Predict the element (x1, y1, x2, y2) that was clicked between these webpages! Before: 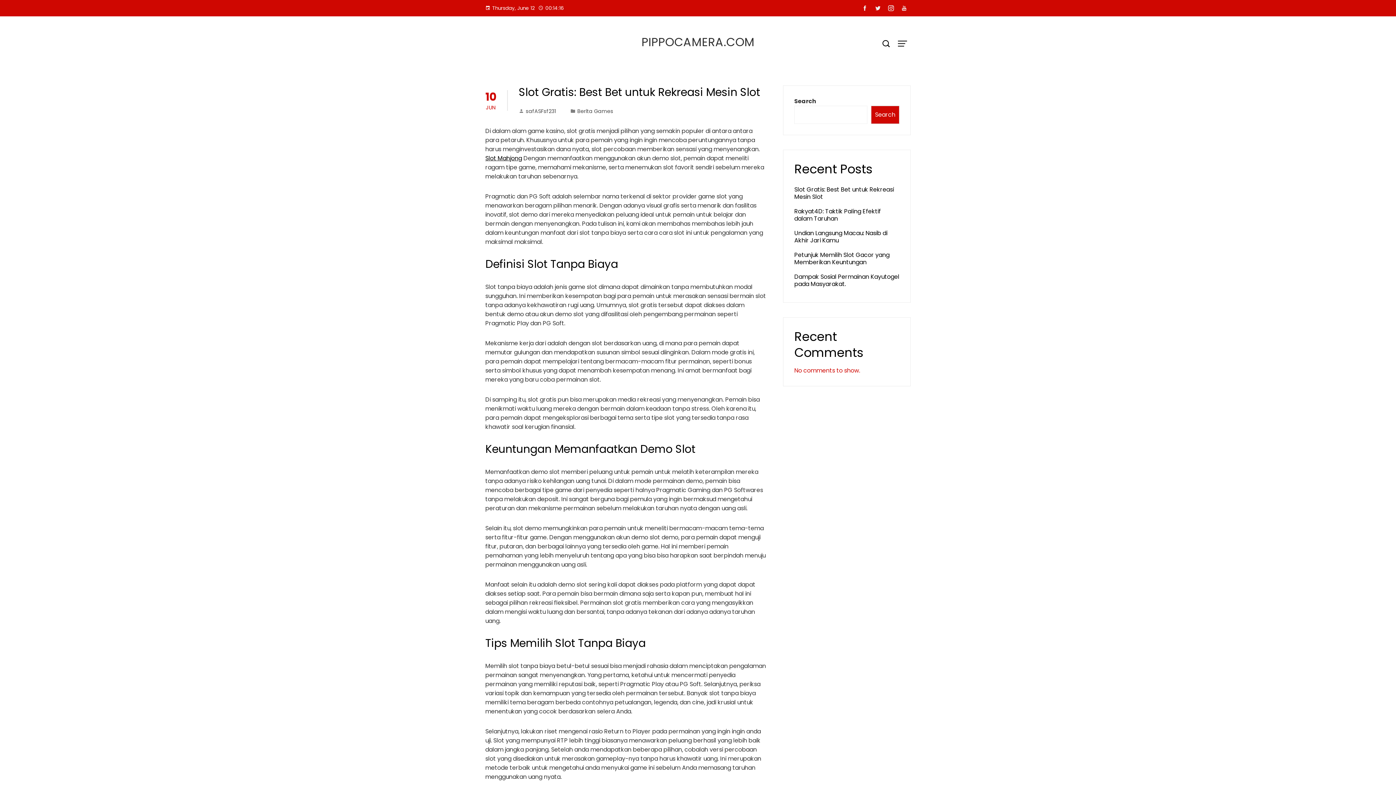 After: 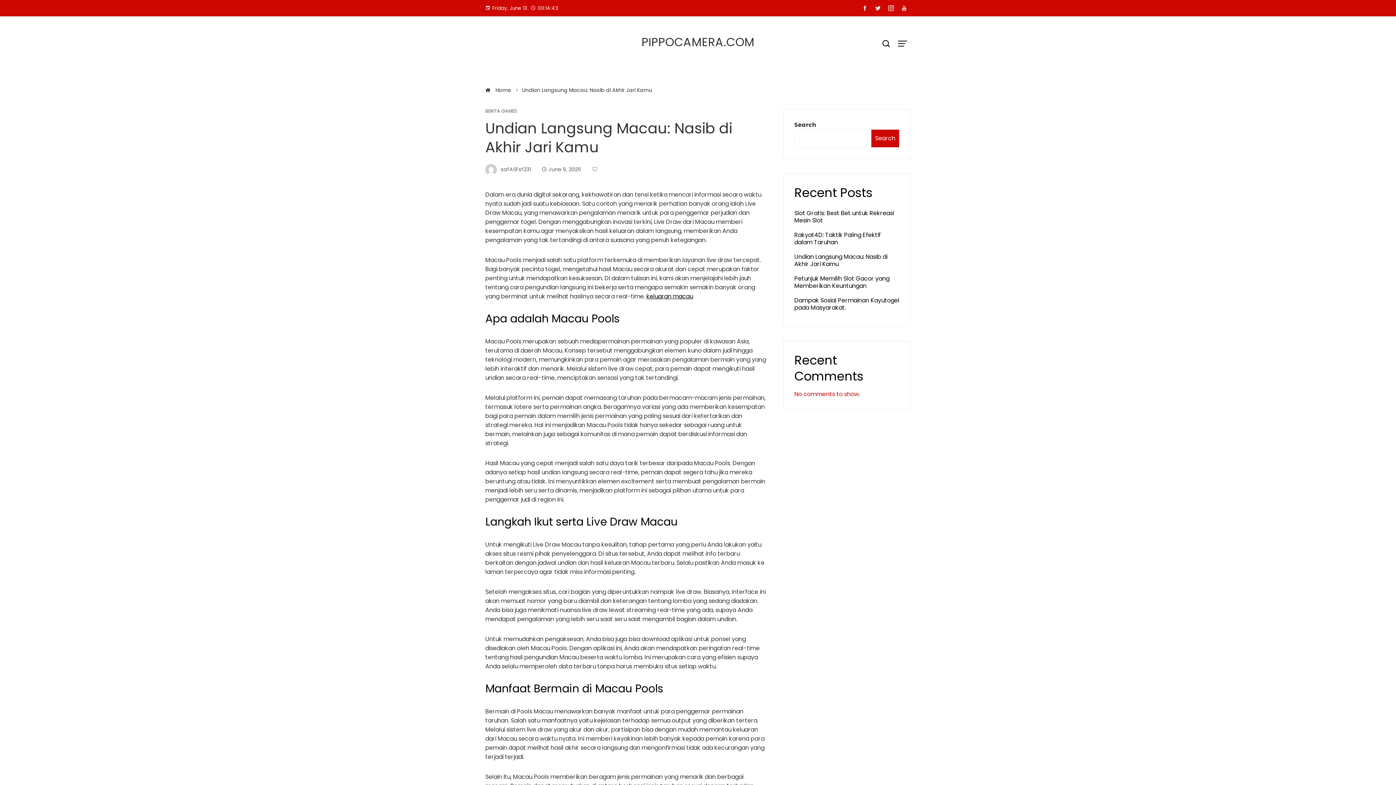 Action: bbox: (794, 229, 887, 244) label: Undian Langsung Macau: Nasib di Akhir Jari Kamu